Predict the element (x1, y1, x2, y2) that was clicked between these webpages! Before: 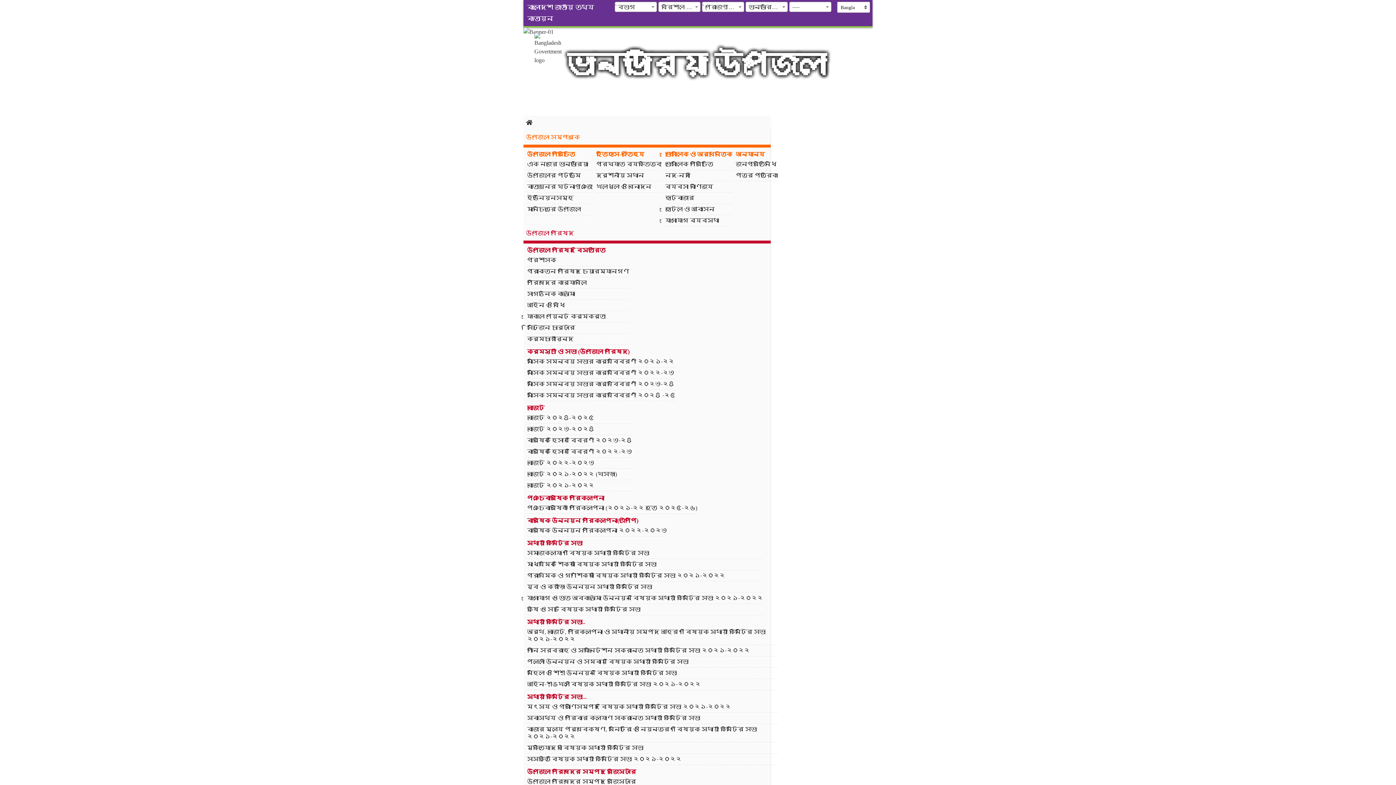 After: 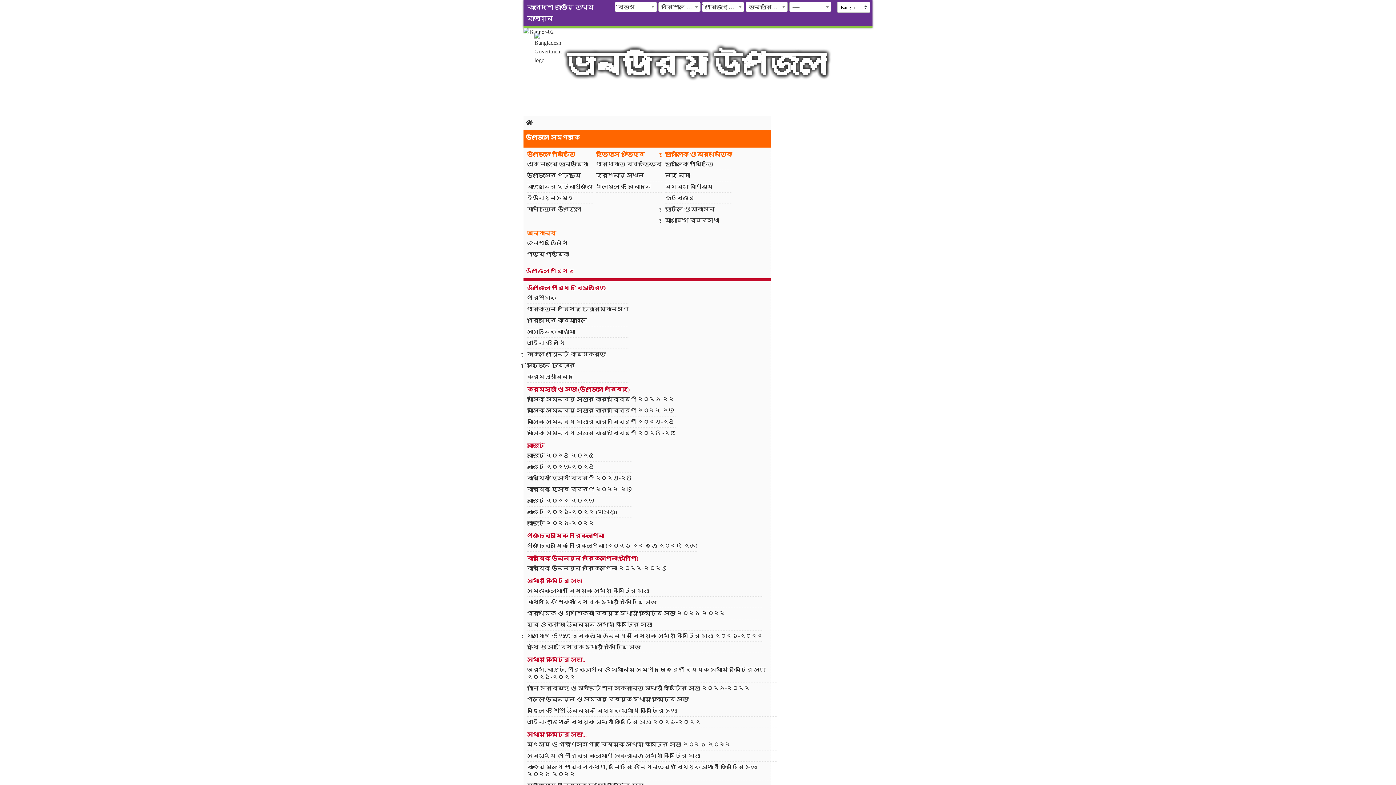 Action: label: উপজেলা সম্পর্কে bbox: (523, 130, 770, 144)